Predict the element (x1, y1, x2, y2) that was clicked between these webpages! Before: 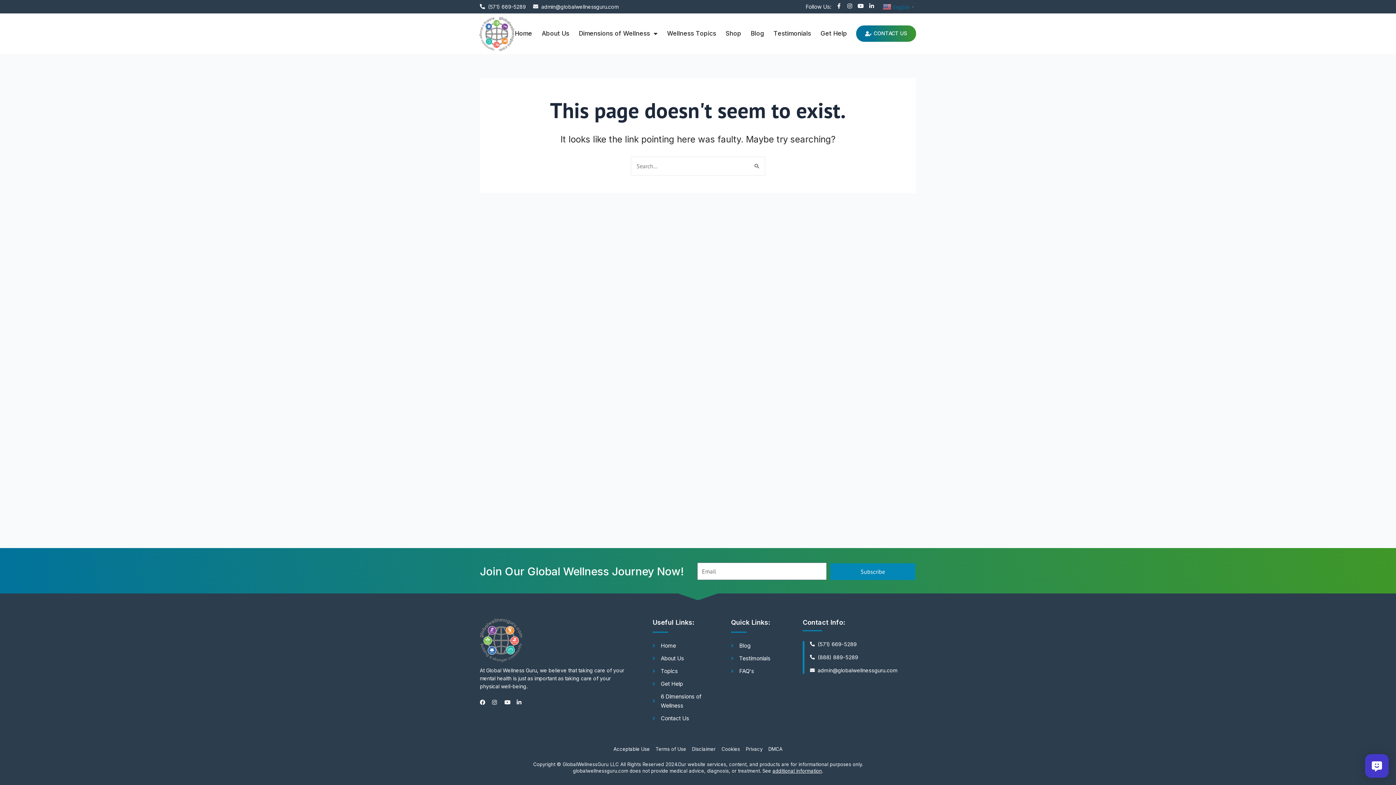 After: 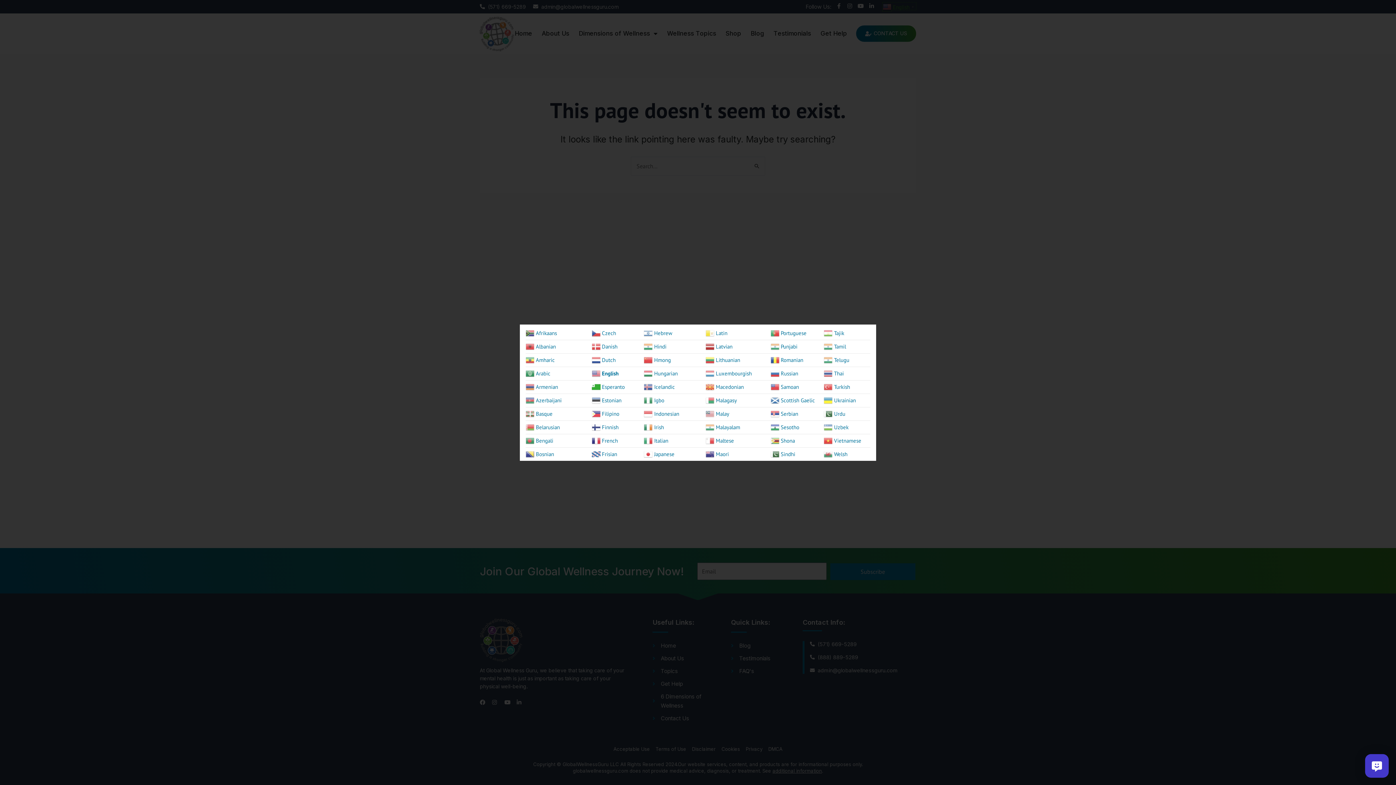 Action: label:  English▼ bbox: (882, 2, 916, 9)